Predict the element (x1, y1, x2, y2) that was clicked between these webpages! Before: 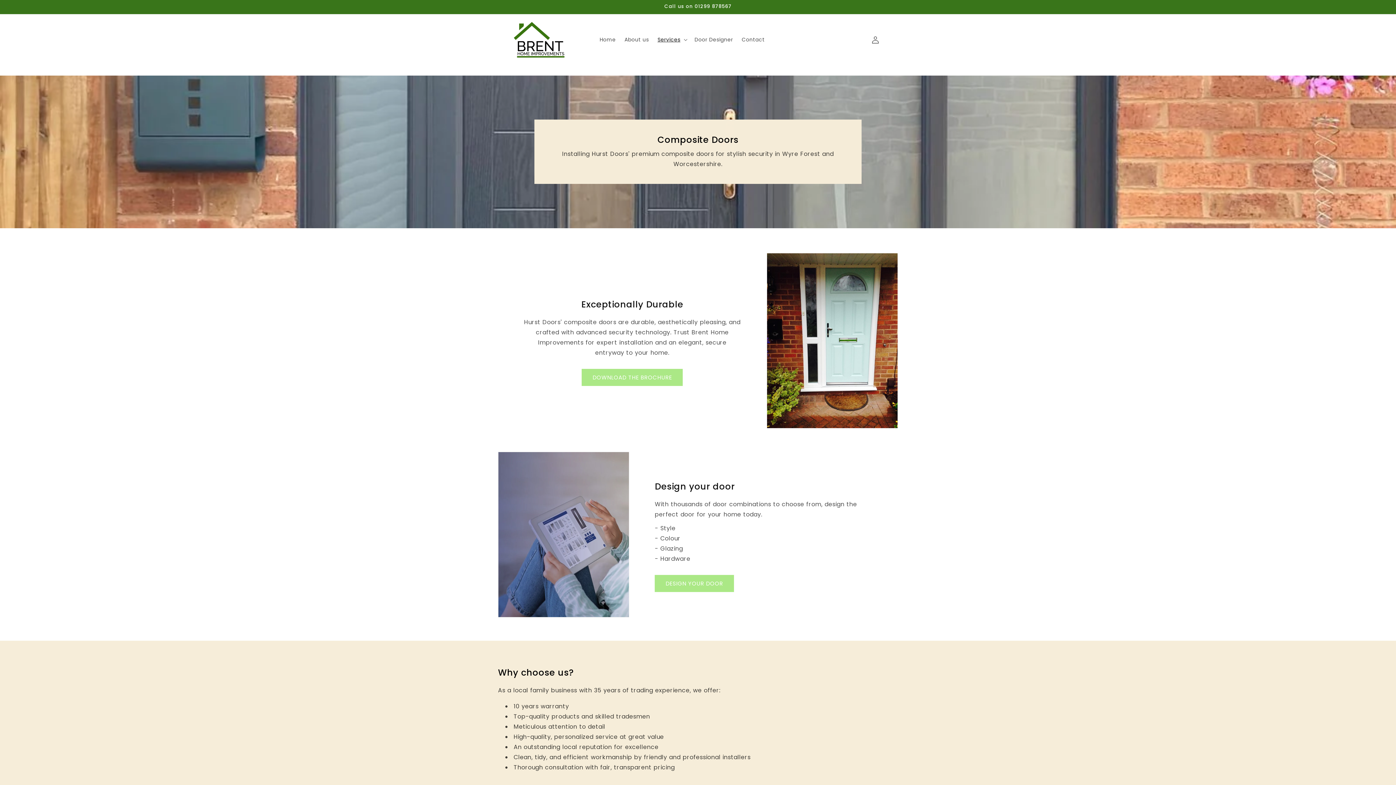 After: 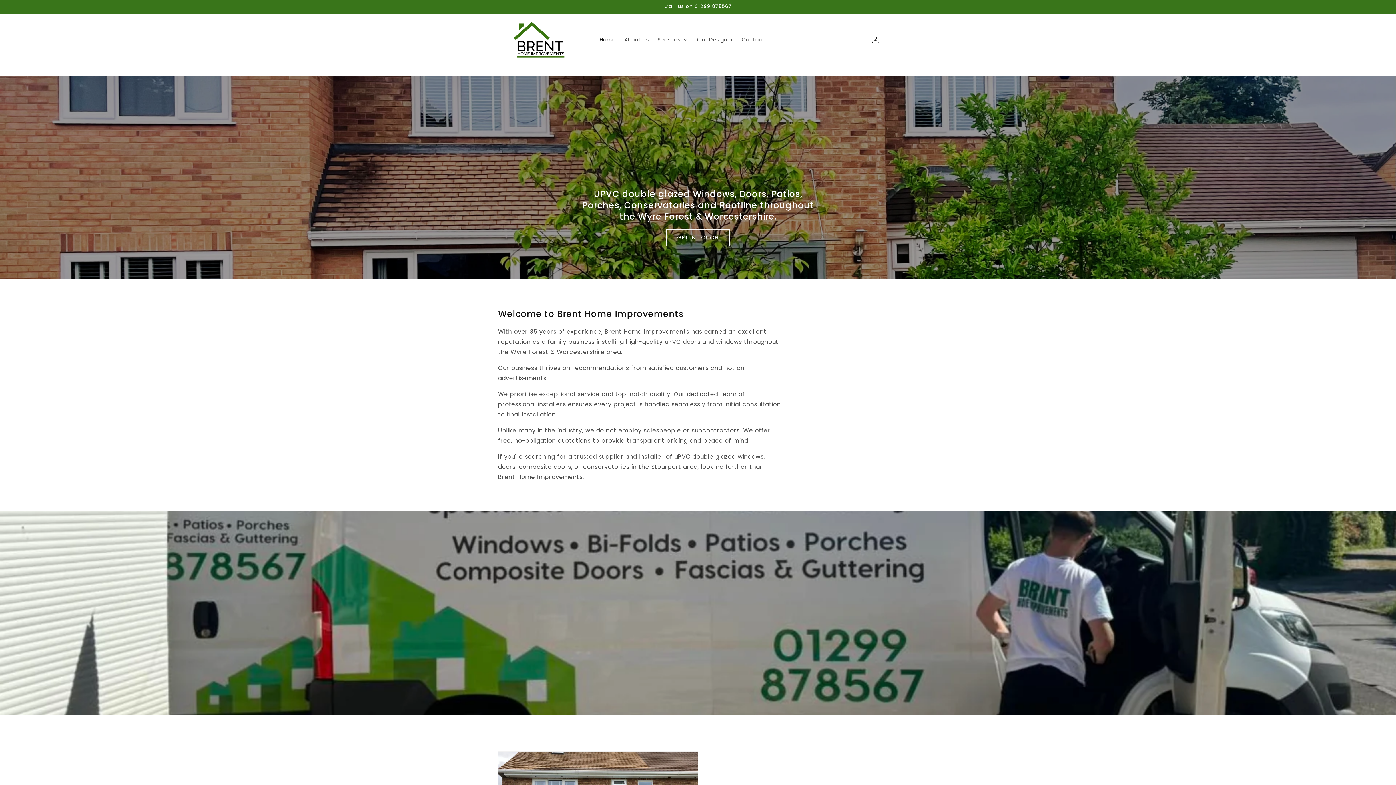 Action: bbox: (595, 32, 620, 47) label: Home